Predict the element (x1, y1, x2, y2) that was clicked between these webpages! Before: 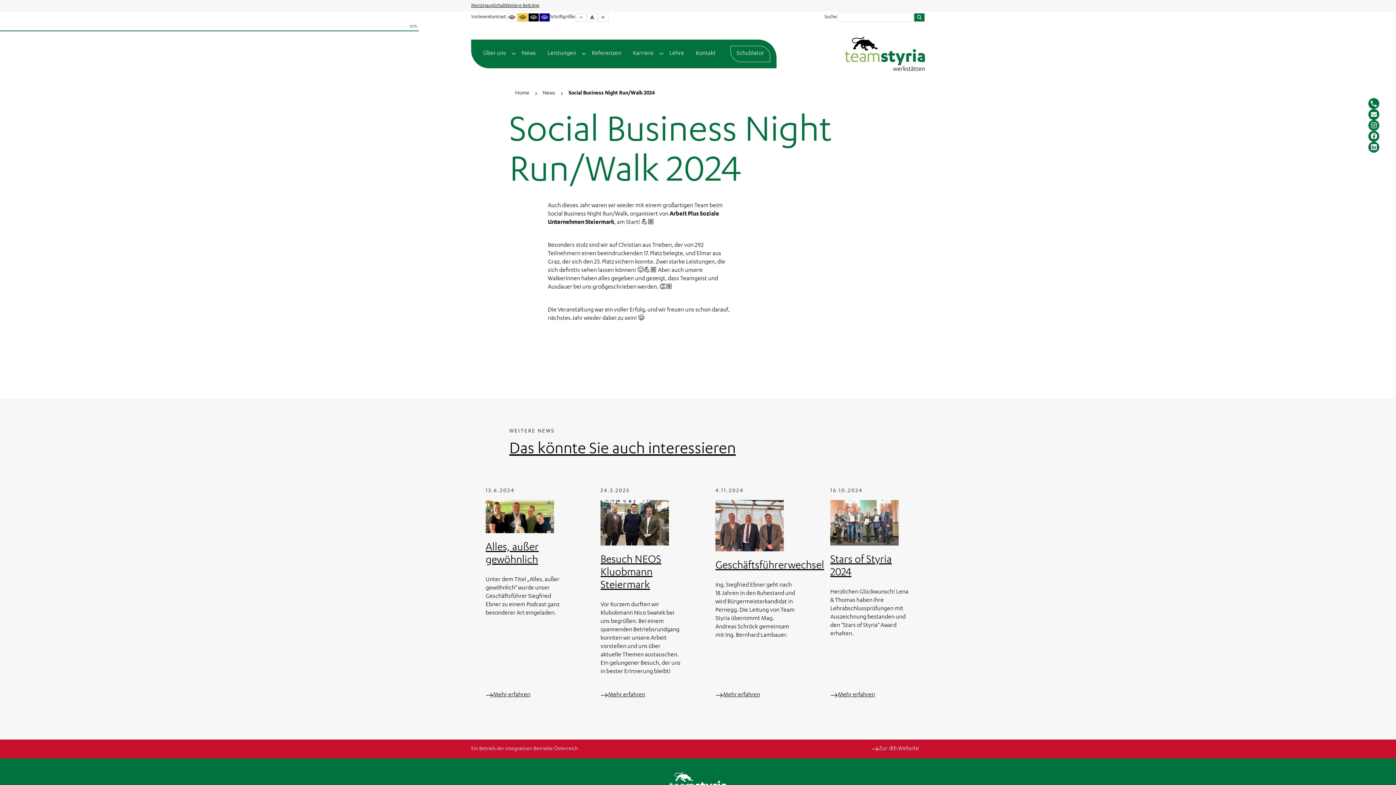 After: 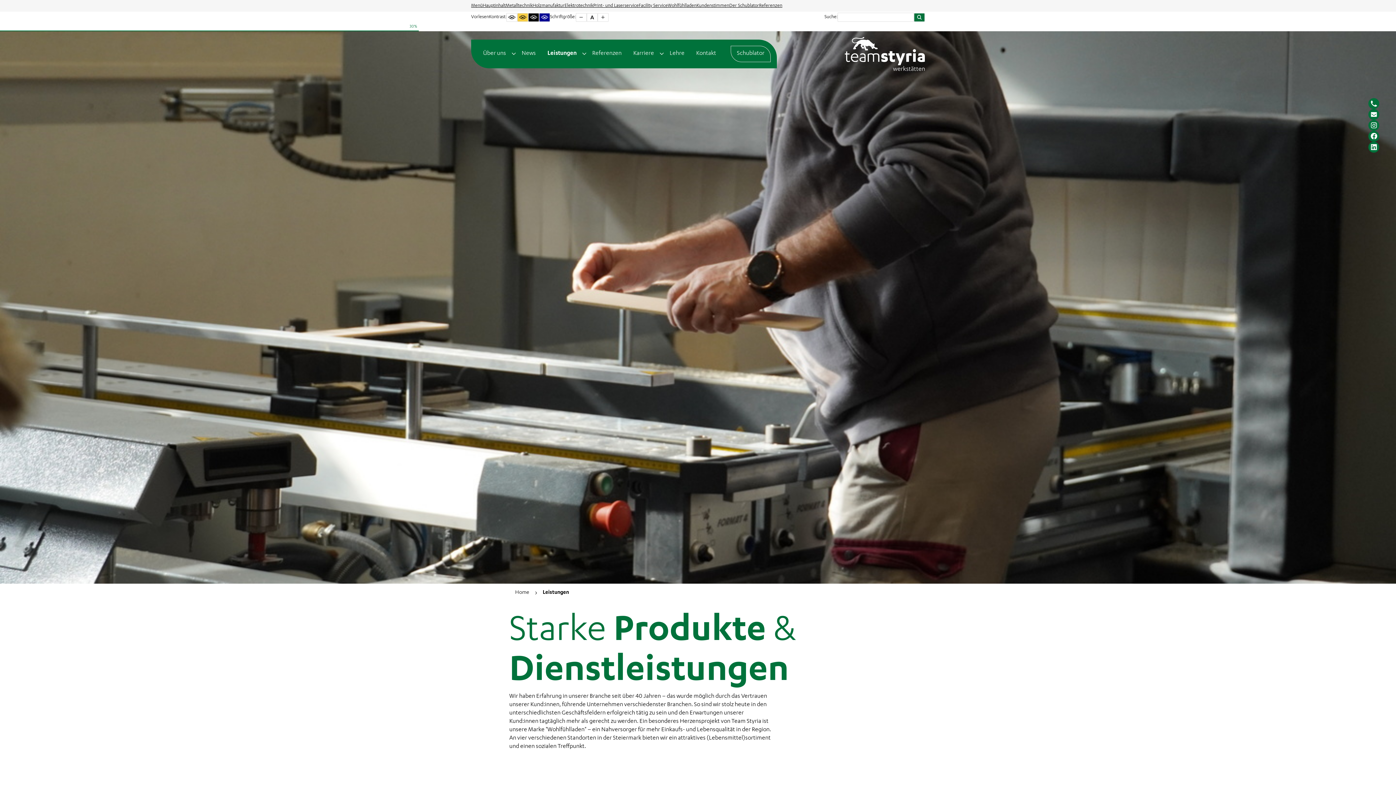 Action: label: Leistungen bbox: (541, 46, 582, 61)